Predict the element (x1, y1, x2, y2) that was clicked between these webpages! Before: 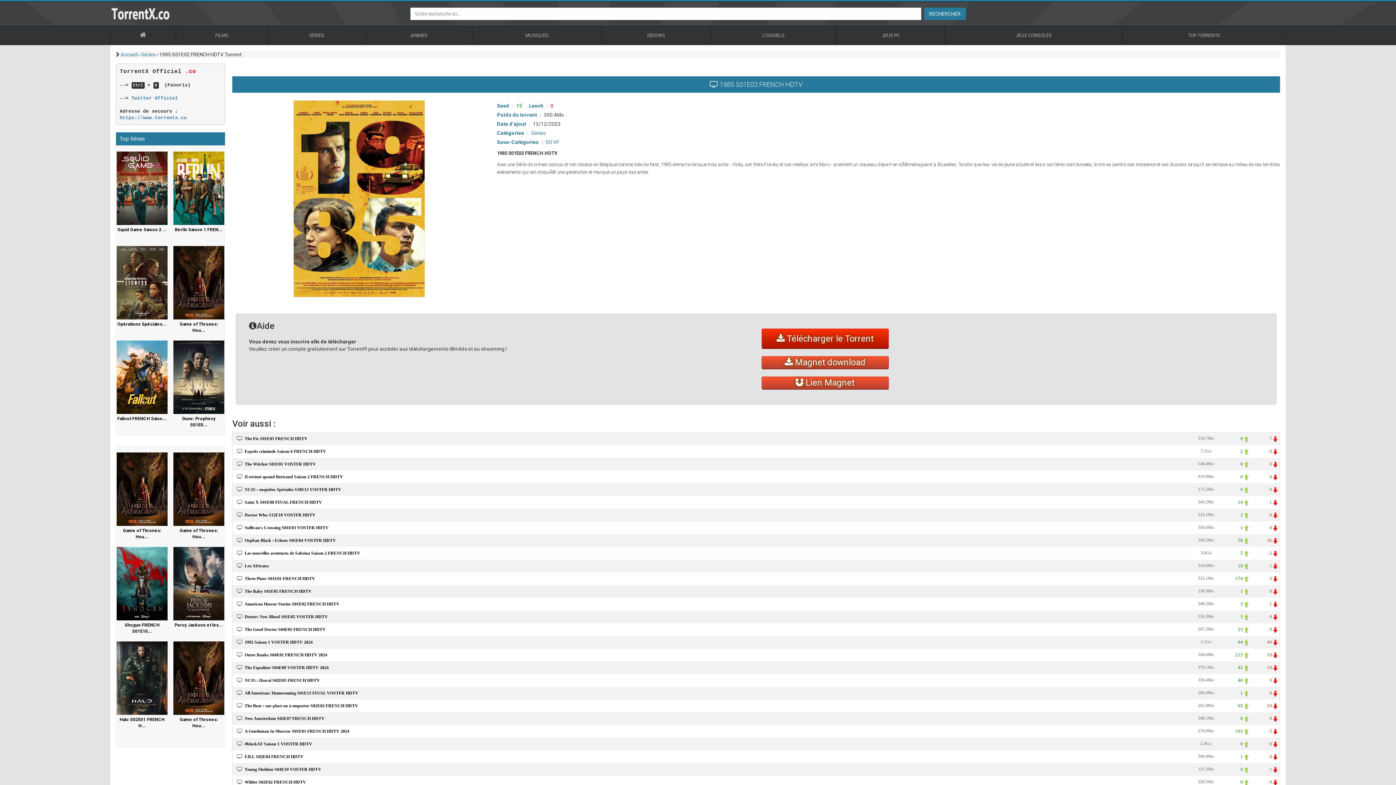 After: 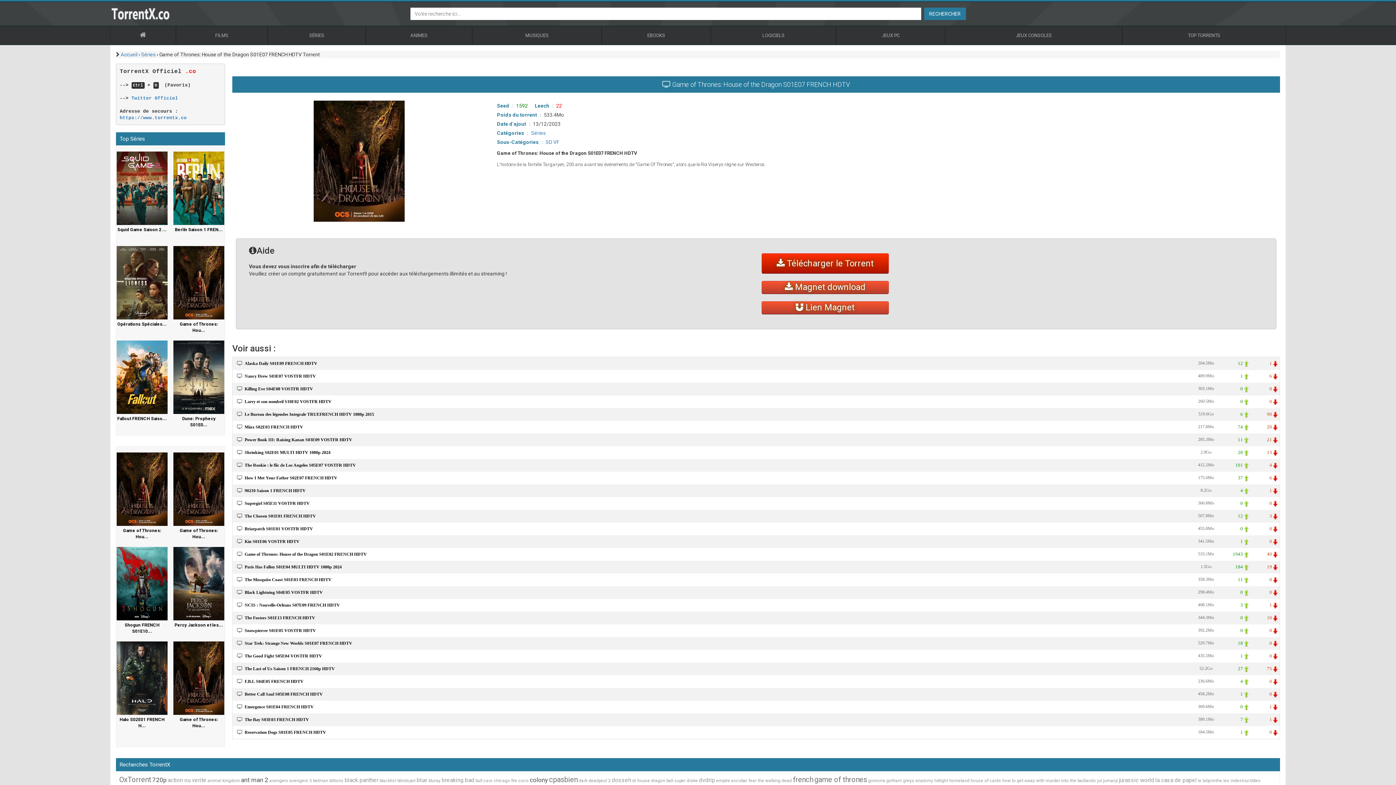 Action: bbox: (173, 641, 224, 715)